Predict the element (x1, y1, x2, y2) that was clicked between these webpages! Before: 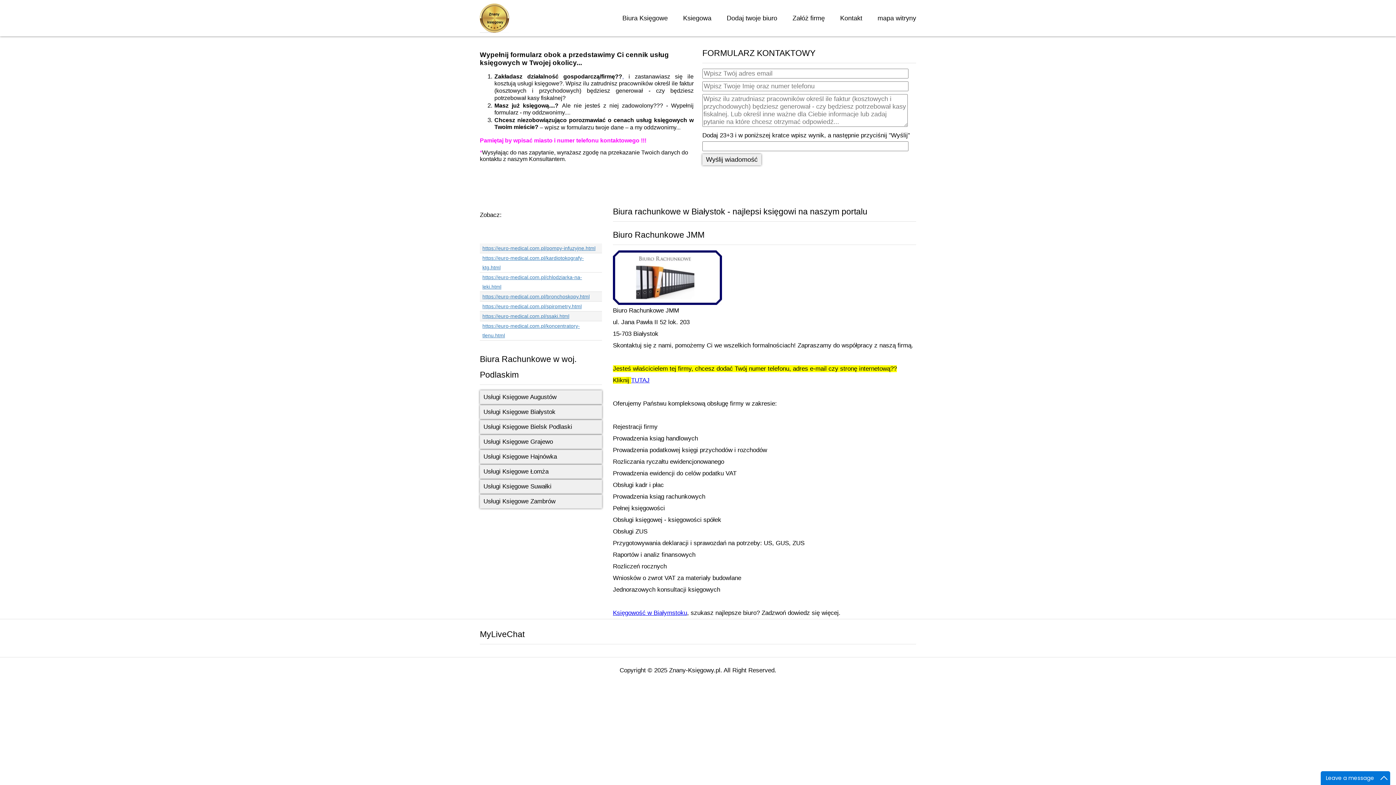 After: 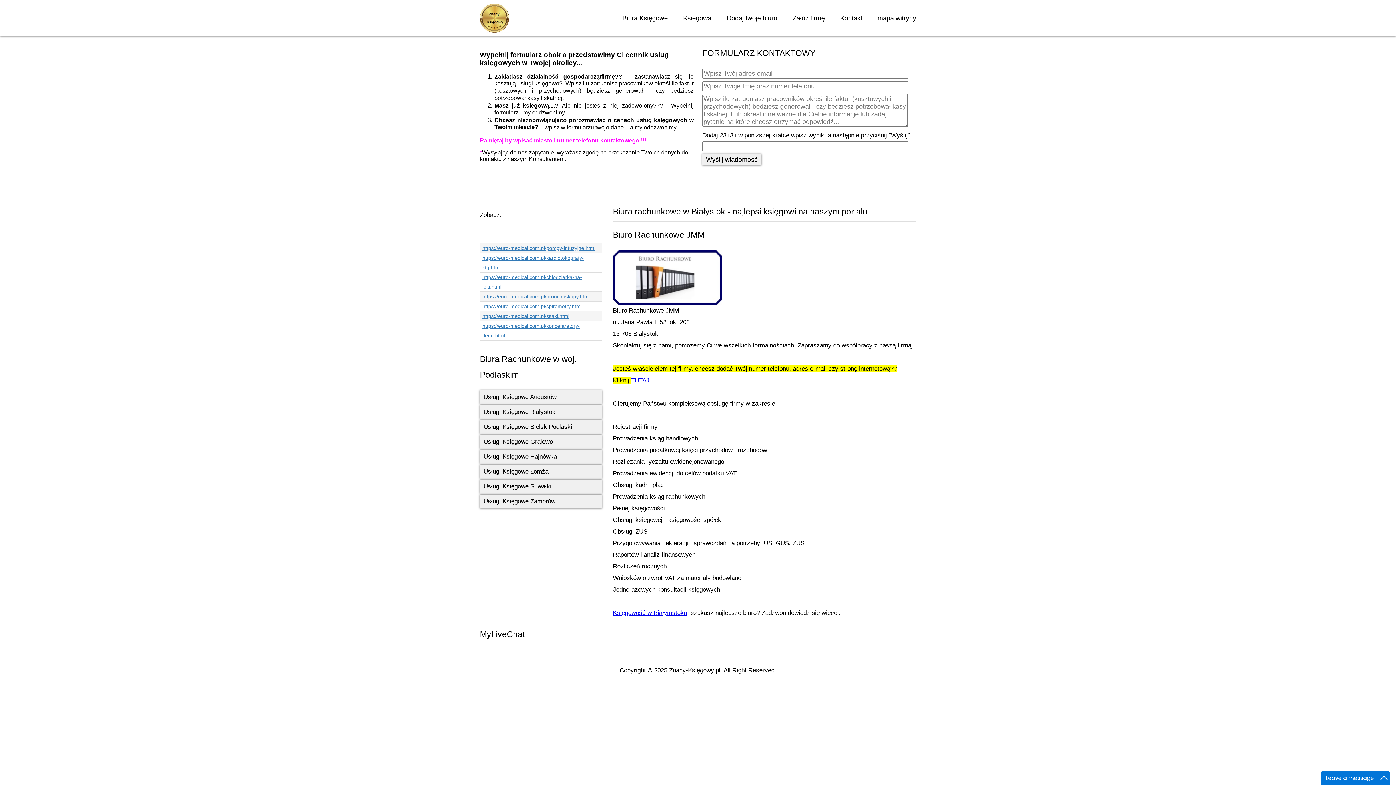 Action: label: https://euro-medical.com.pl/bronchoskopy.html bbox: (482, 293, 589, 299)